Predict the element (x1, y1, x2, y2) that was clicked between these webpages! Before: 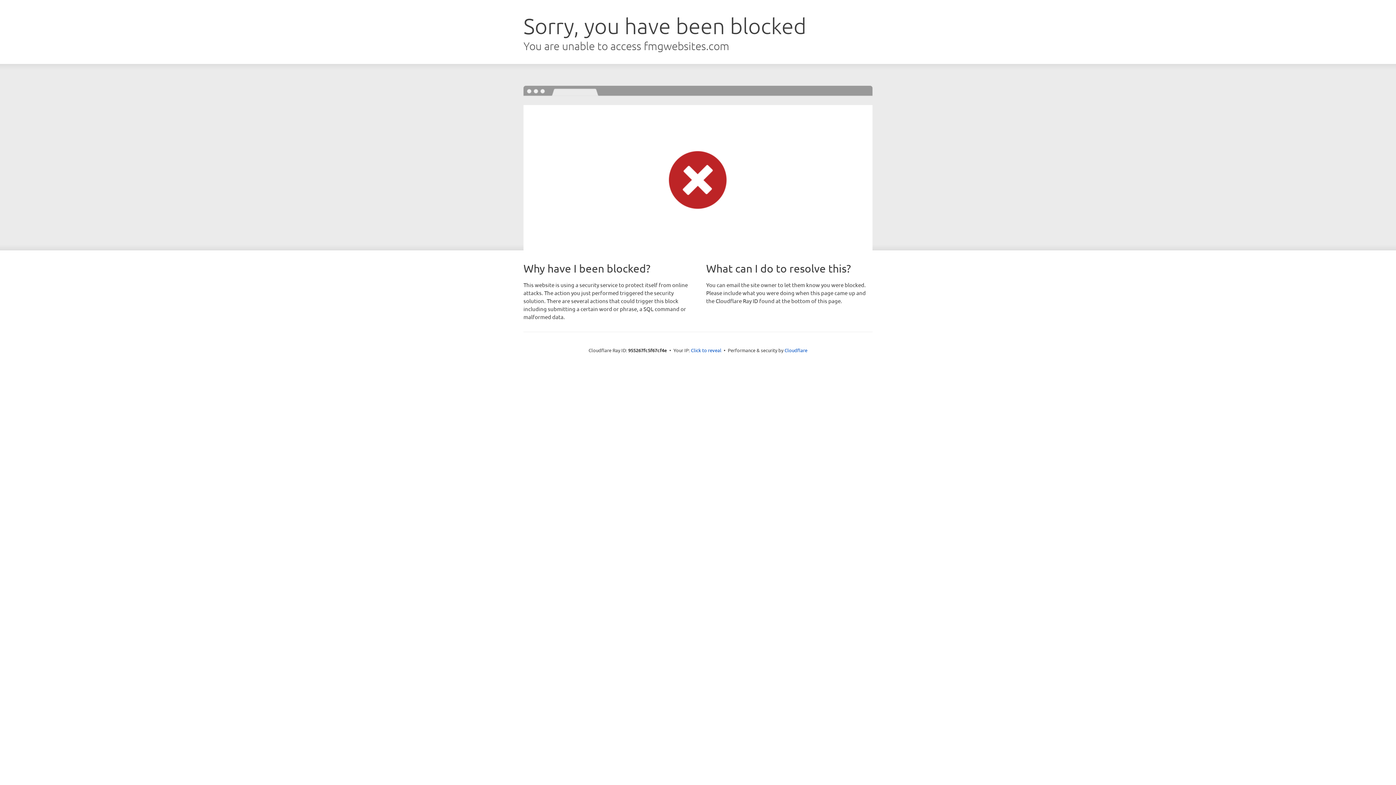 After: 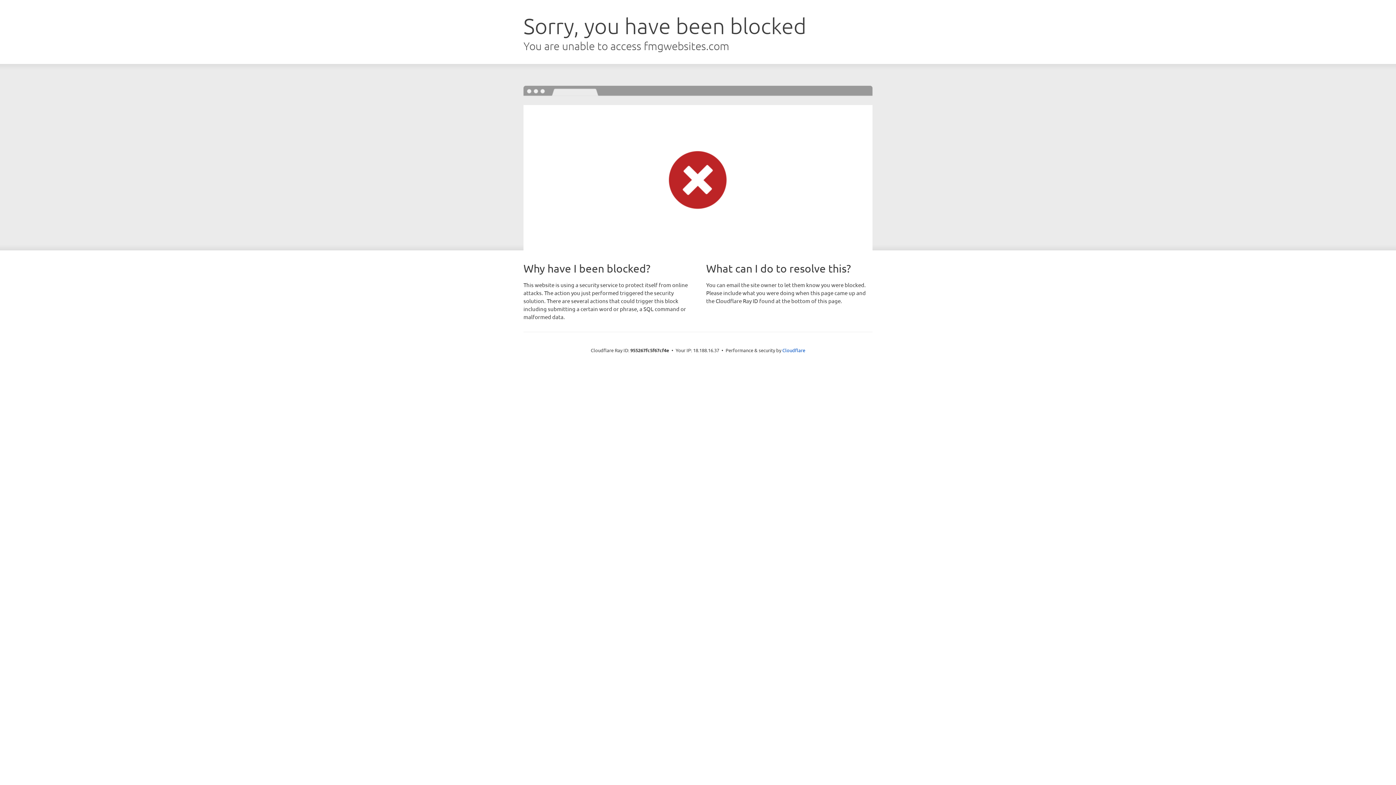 Action: bbox: (691, 346, 721, 353) label: Click to reveal